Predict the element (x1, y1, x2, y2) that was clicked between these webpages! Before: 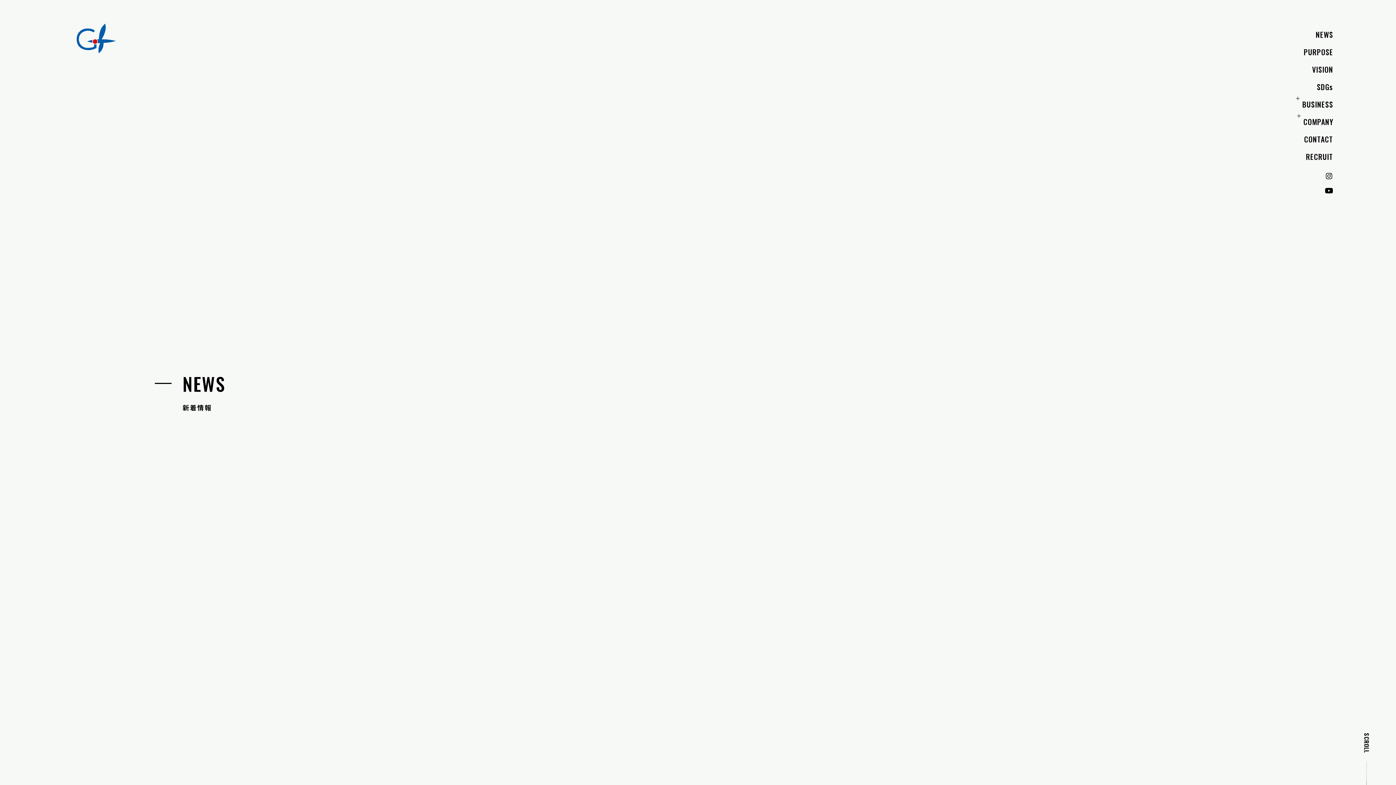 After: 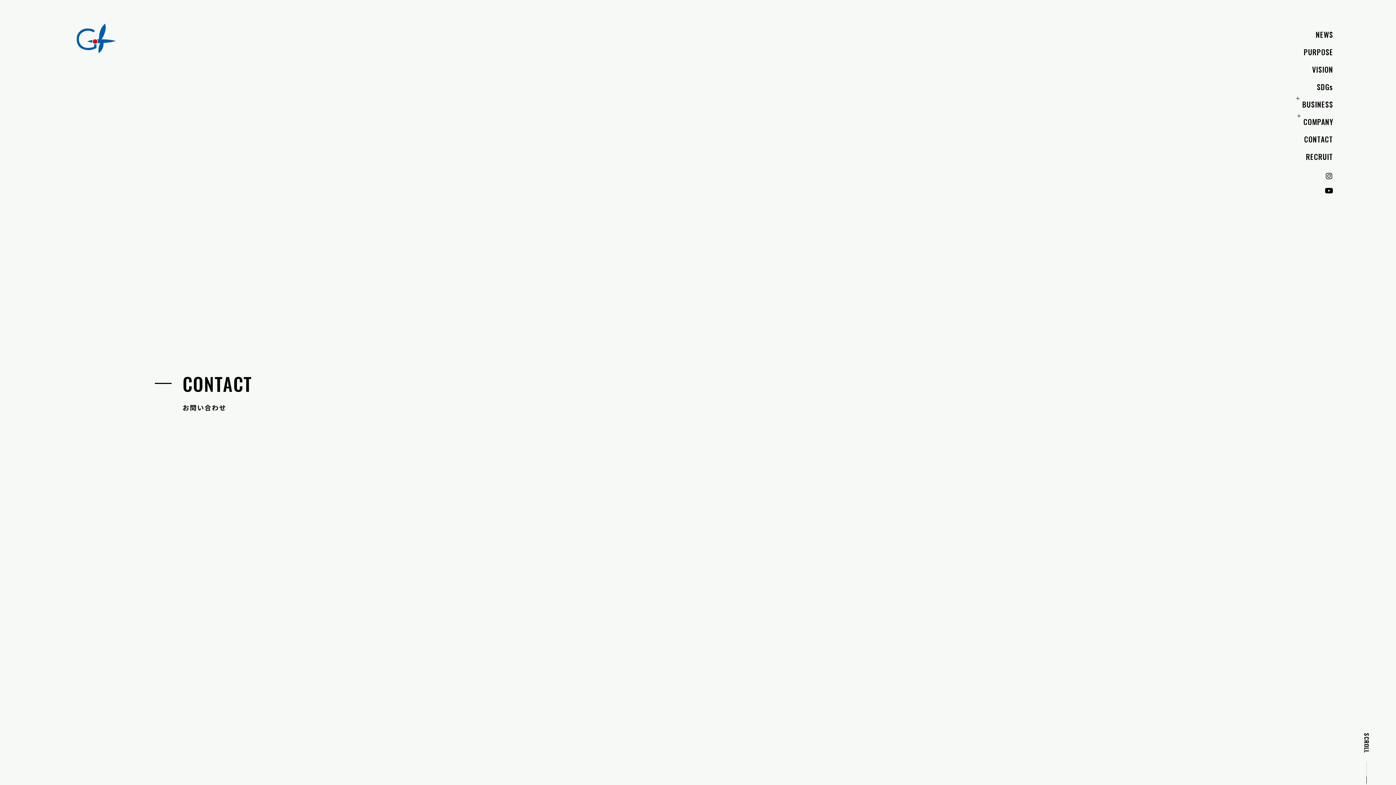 Action: label: CONTACT bbox: (1260, 134, 1333, 143)